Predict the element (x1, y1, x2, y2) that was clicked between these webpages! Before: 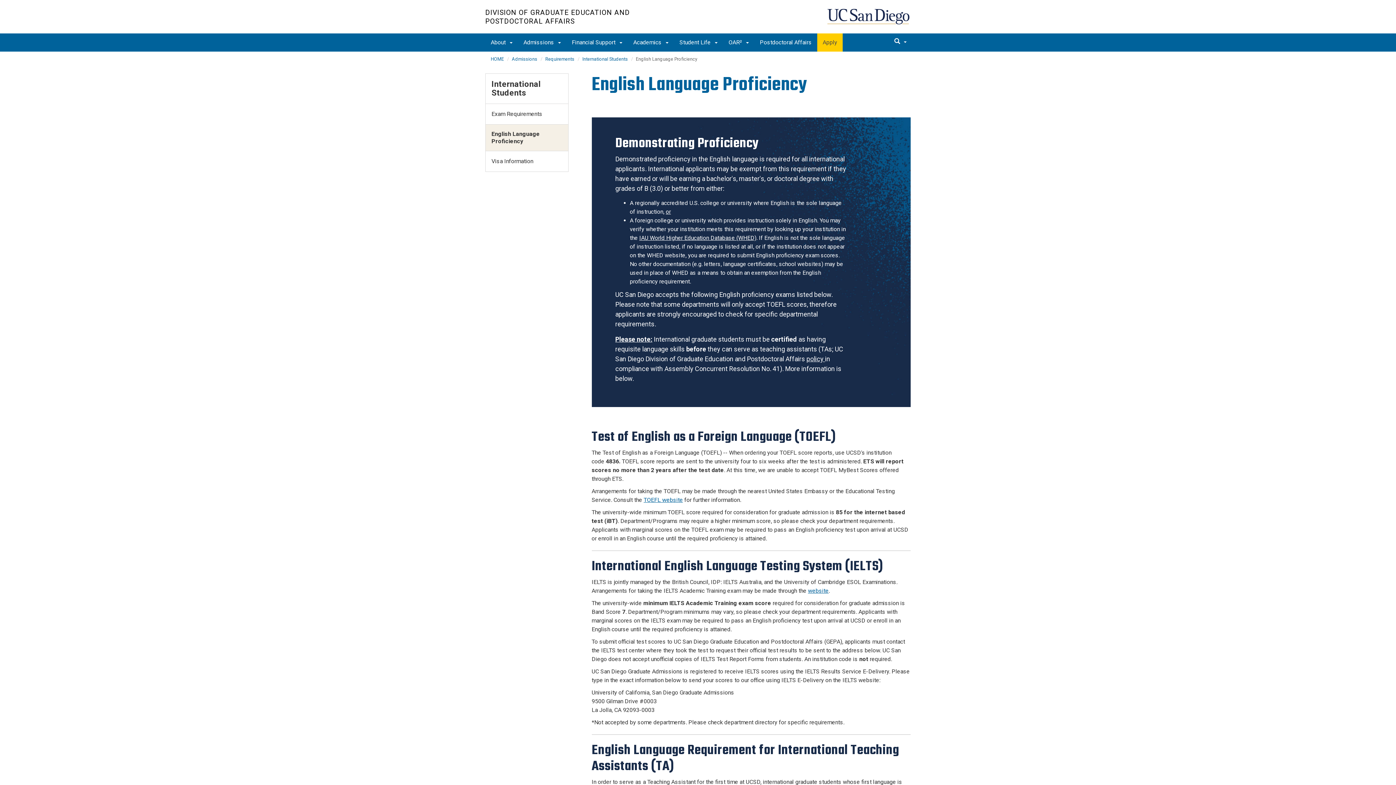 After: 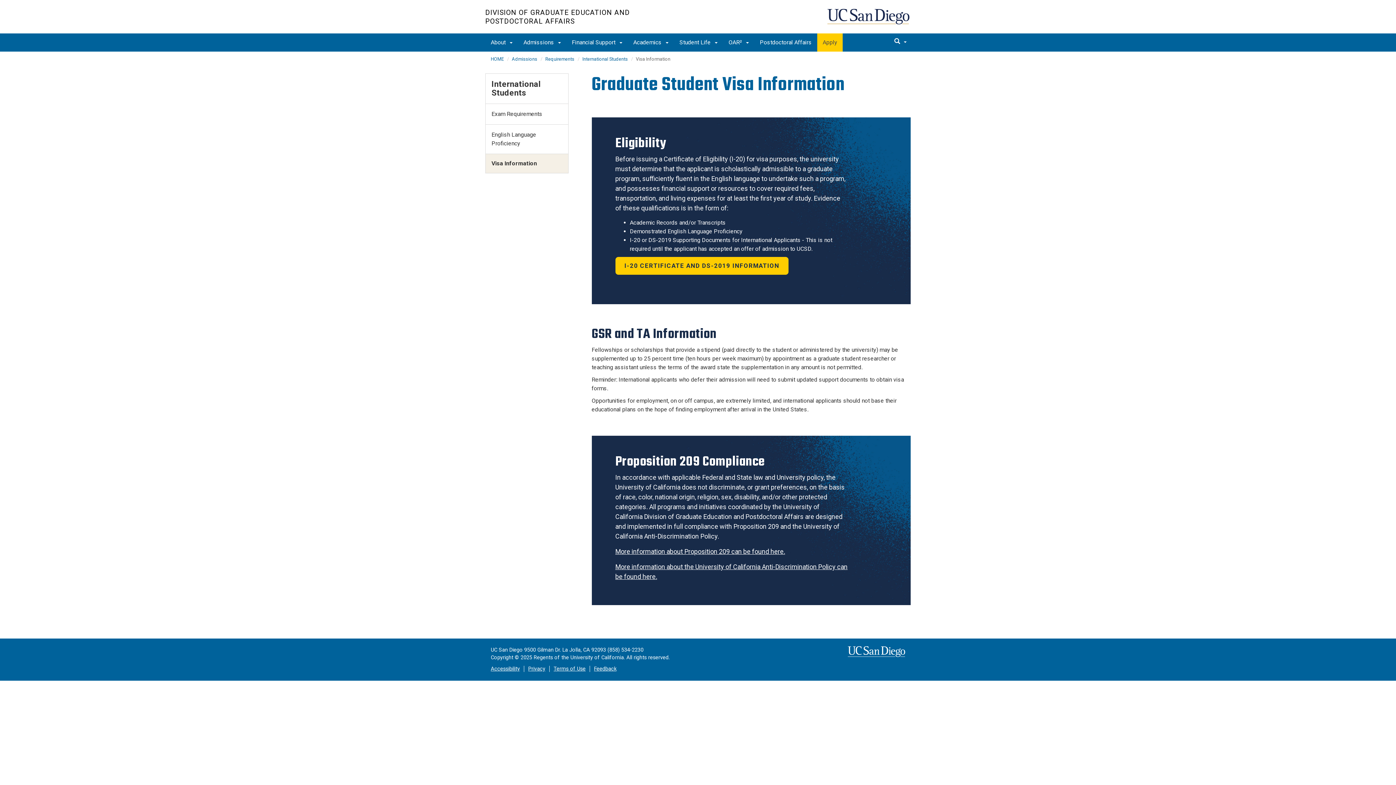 Action: bbox: (485, 151, 568, 171) label: Visa Information